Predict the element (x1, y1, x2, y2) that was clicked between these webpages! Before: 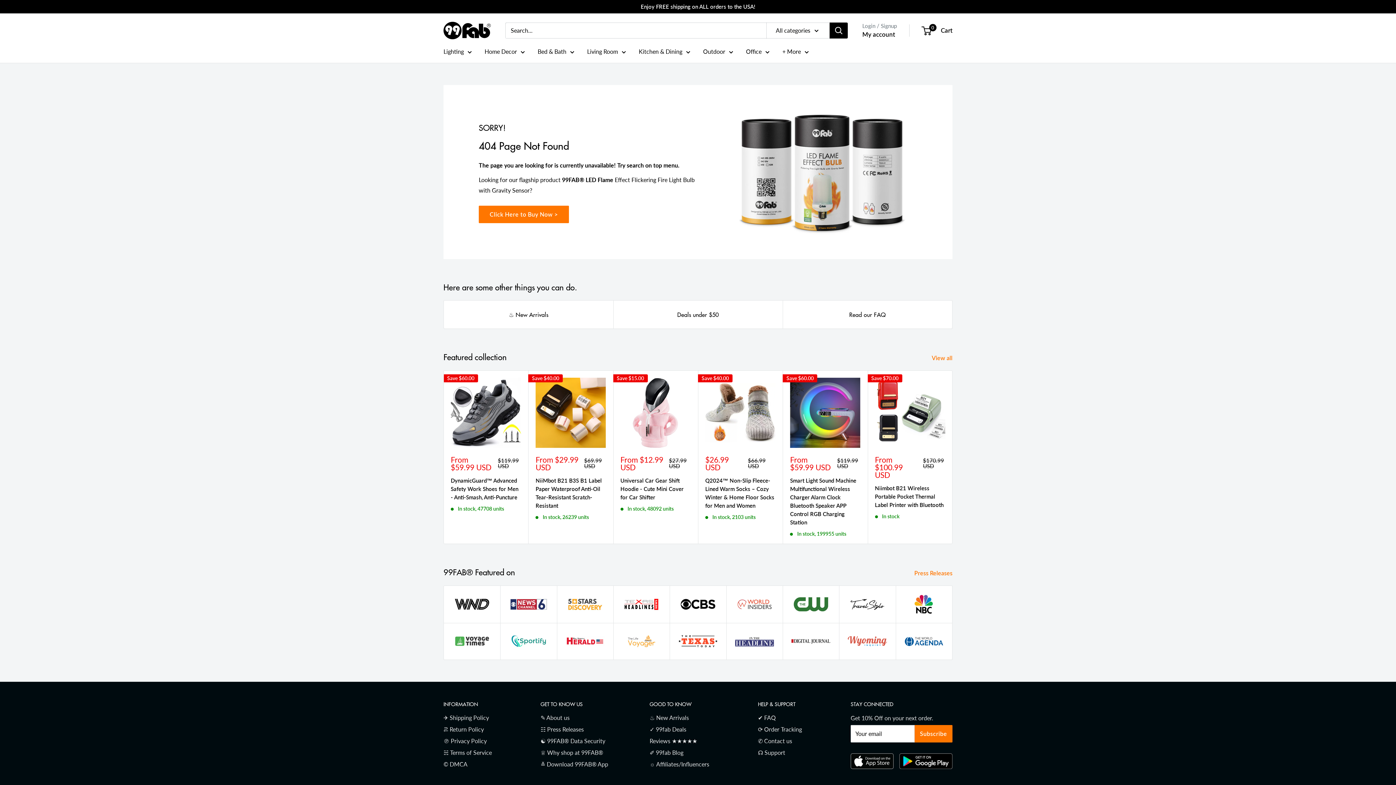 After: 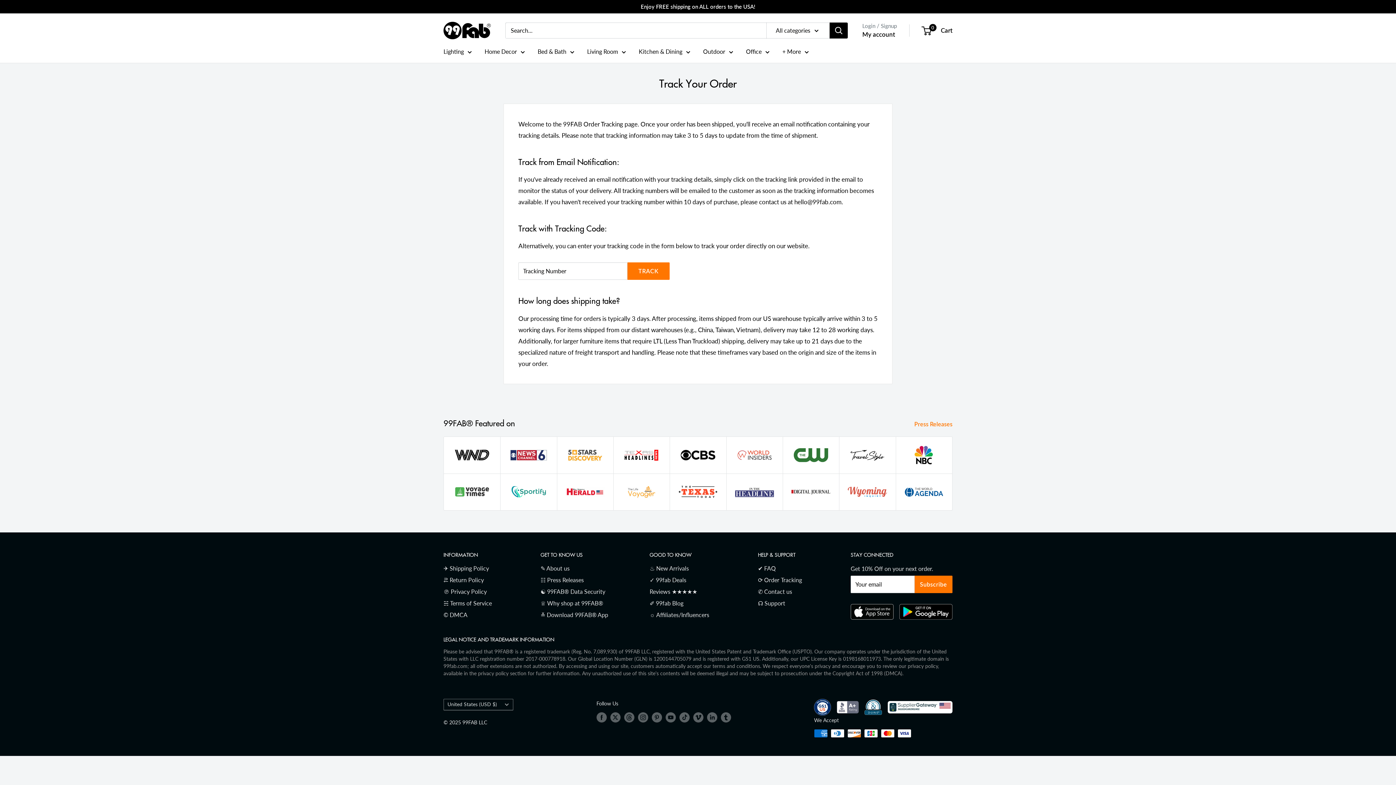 Action: bbox: (758, 723, 825, 735) label: ⟳ Order Tracking